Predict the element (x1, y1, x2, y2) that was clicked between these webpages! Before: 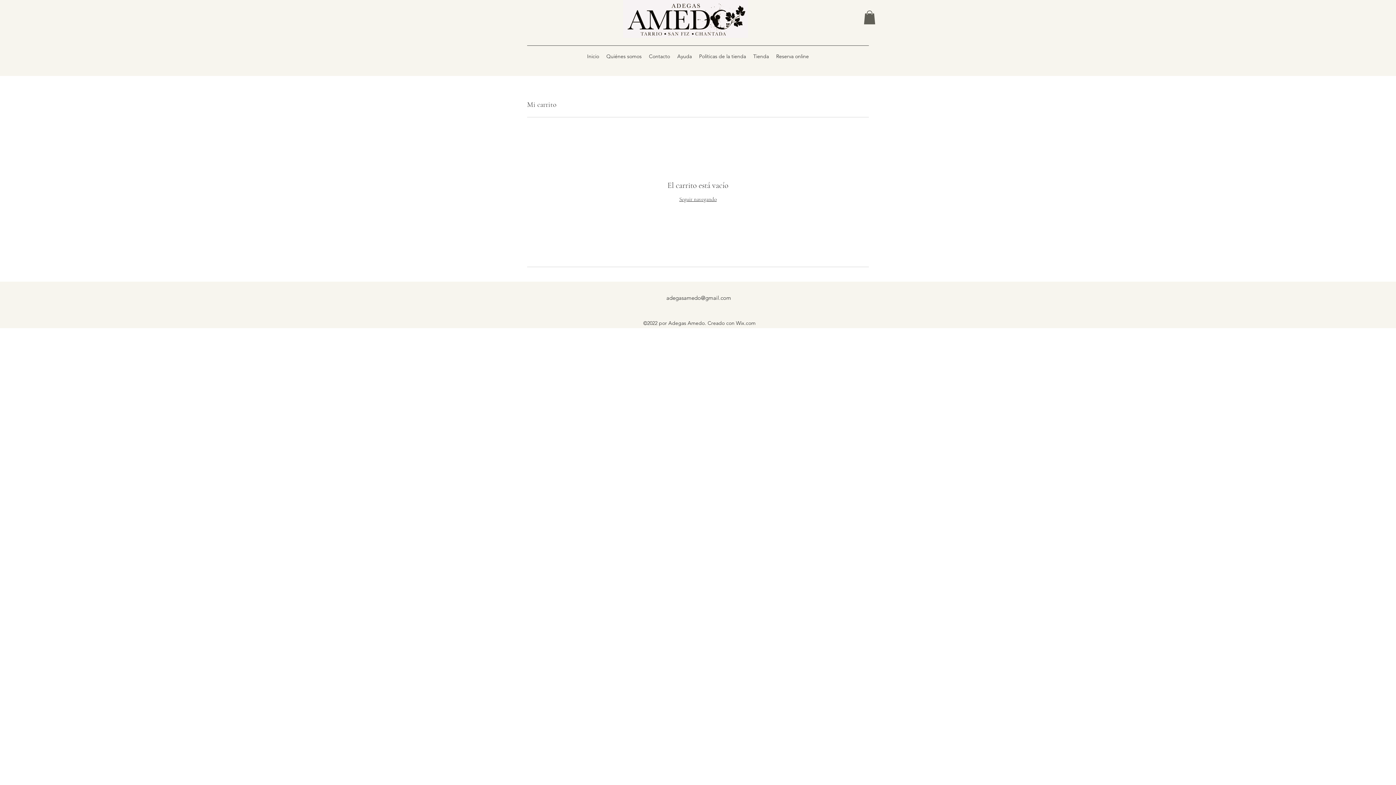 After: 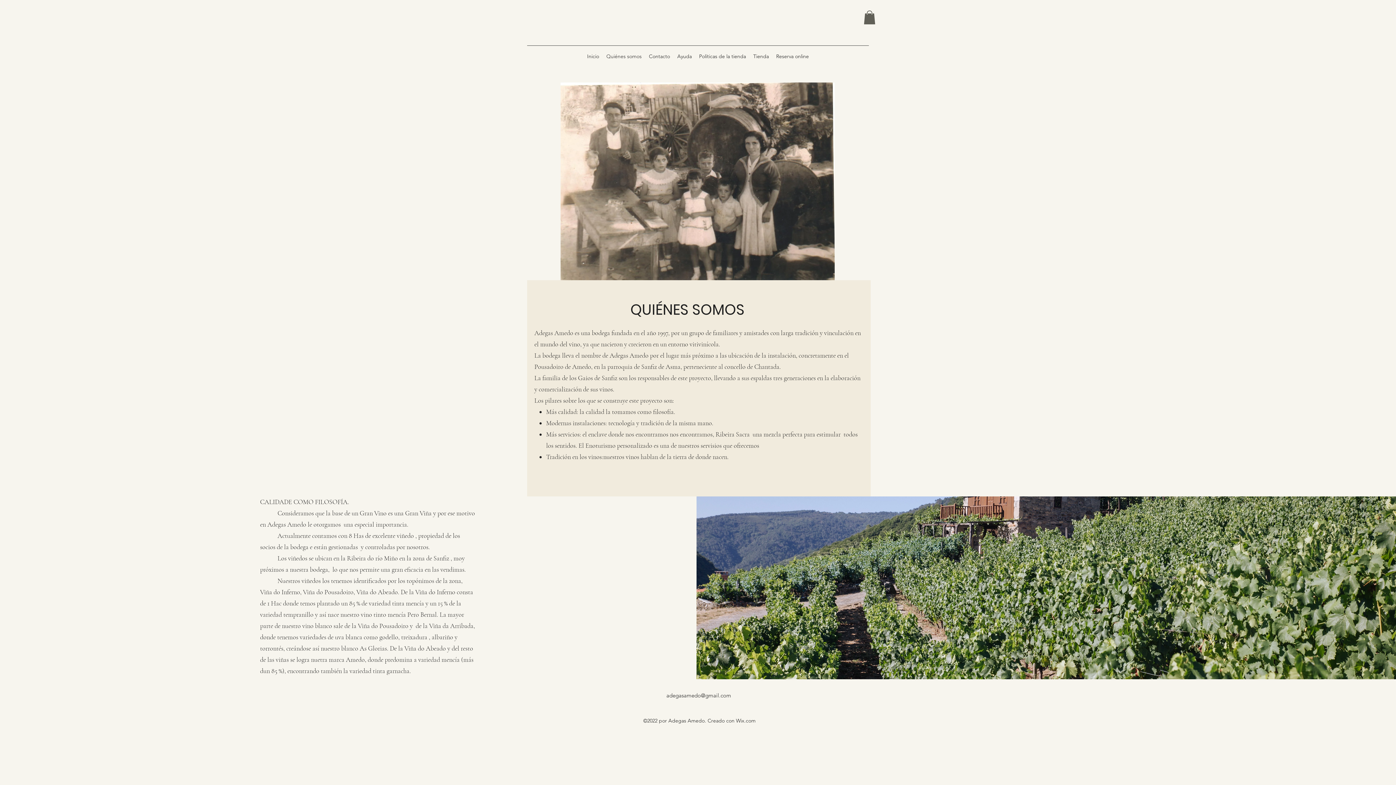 Action: bbox: (602, 50, 645, 61) label: Quiénes somos